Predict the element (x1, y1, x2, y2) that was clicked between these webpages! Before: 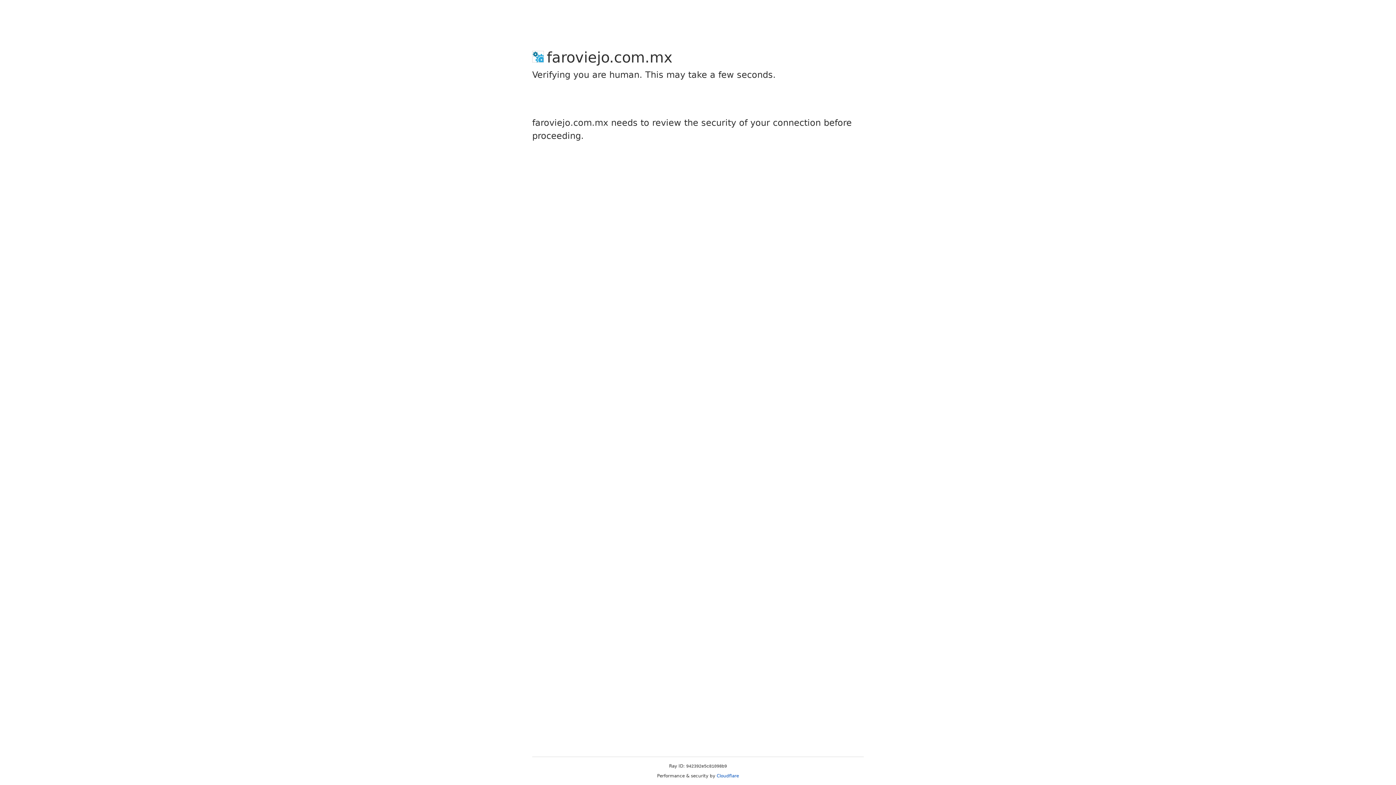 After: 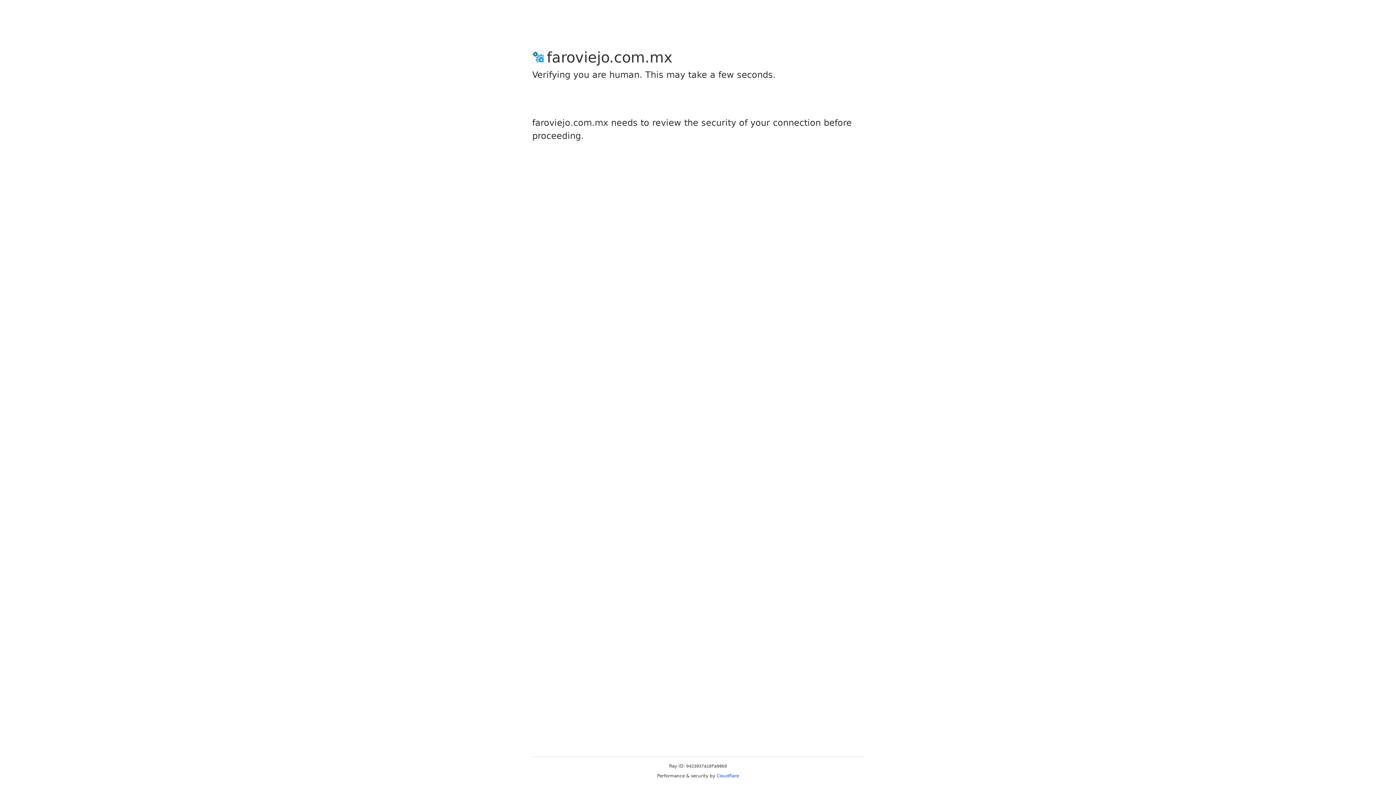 Action: bbox: (716, 773, 739, 778) label: Cloudflare